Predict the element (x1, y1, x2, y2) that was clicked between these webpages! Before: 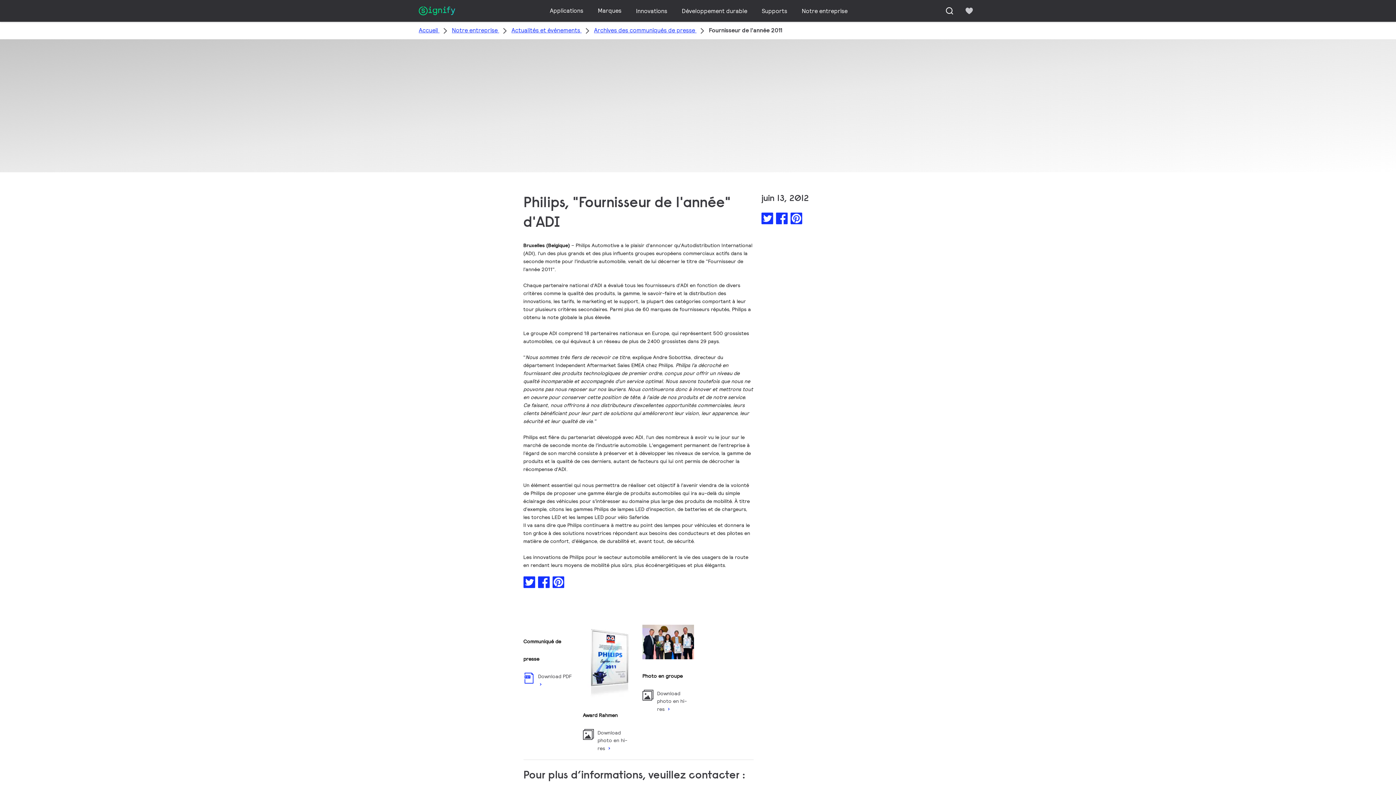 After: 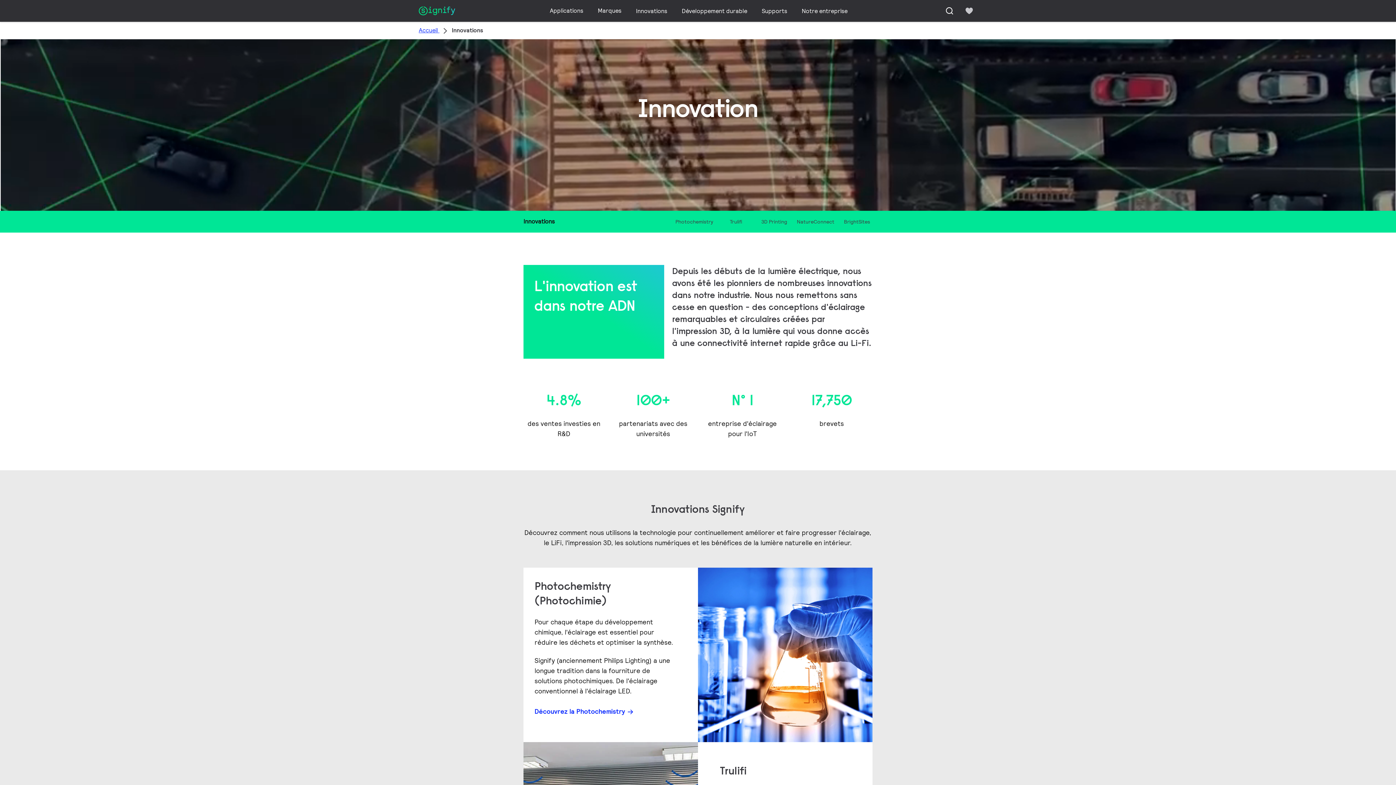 Action: bbox: (632, 3, 671, 18) label: Innovations